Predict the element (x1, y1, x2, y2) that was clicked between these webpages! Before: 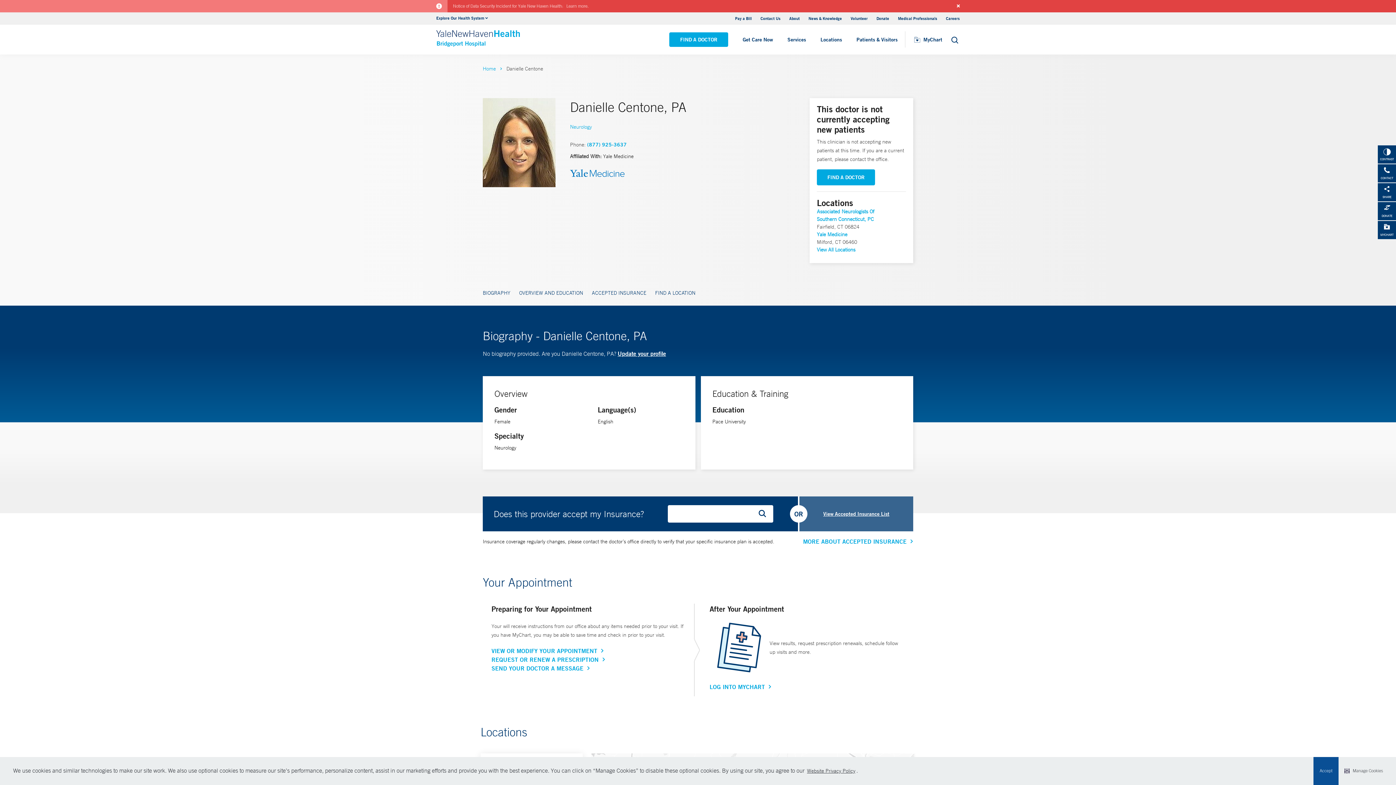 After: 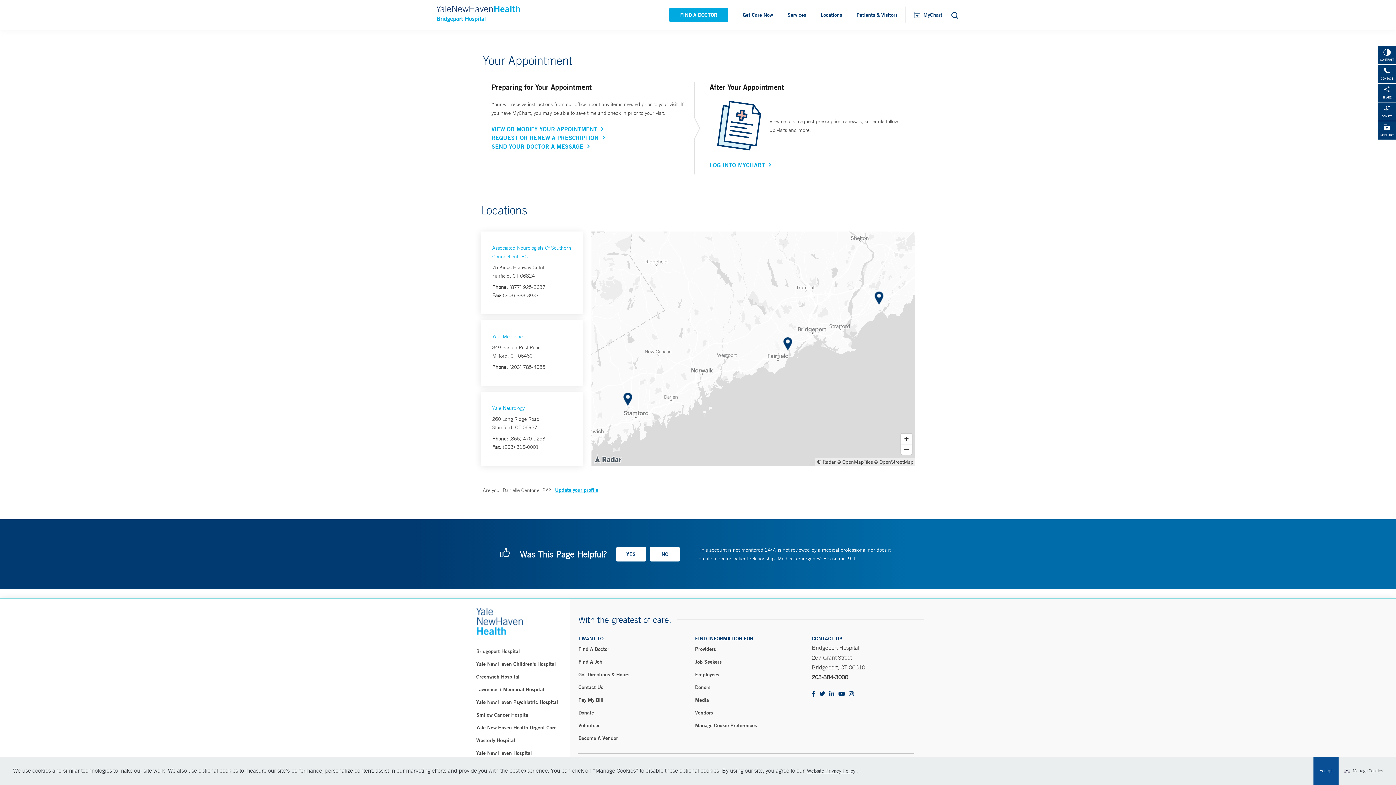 Action: label: Yale Medicine bbox: (817, 230, 888, 238)